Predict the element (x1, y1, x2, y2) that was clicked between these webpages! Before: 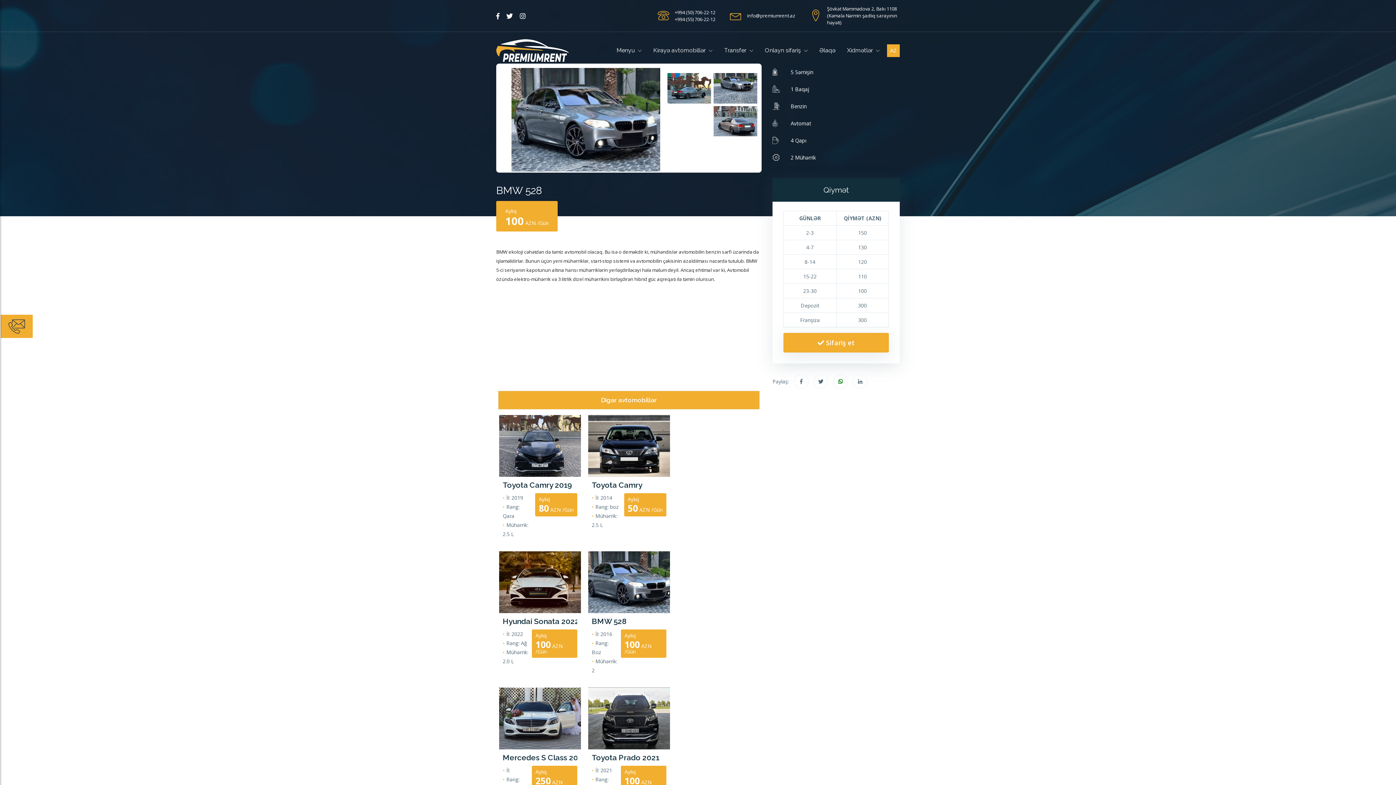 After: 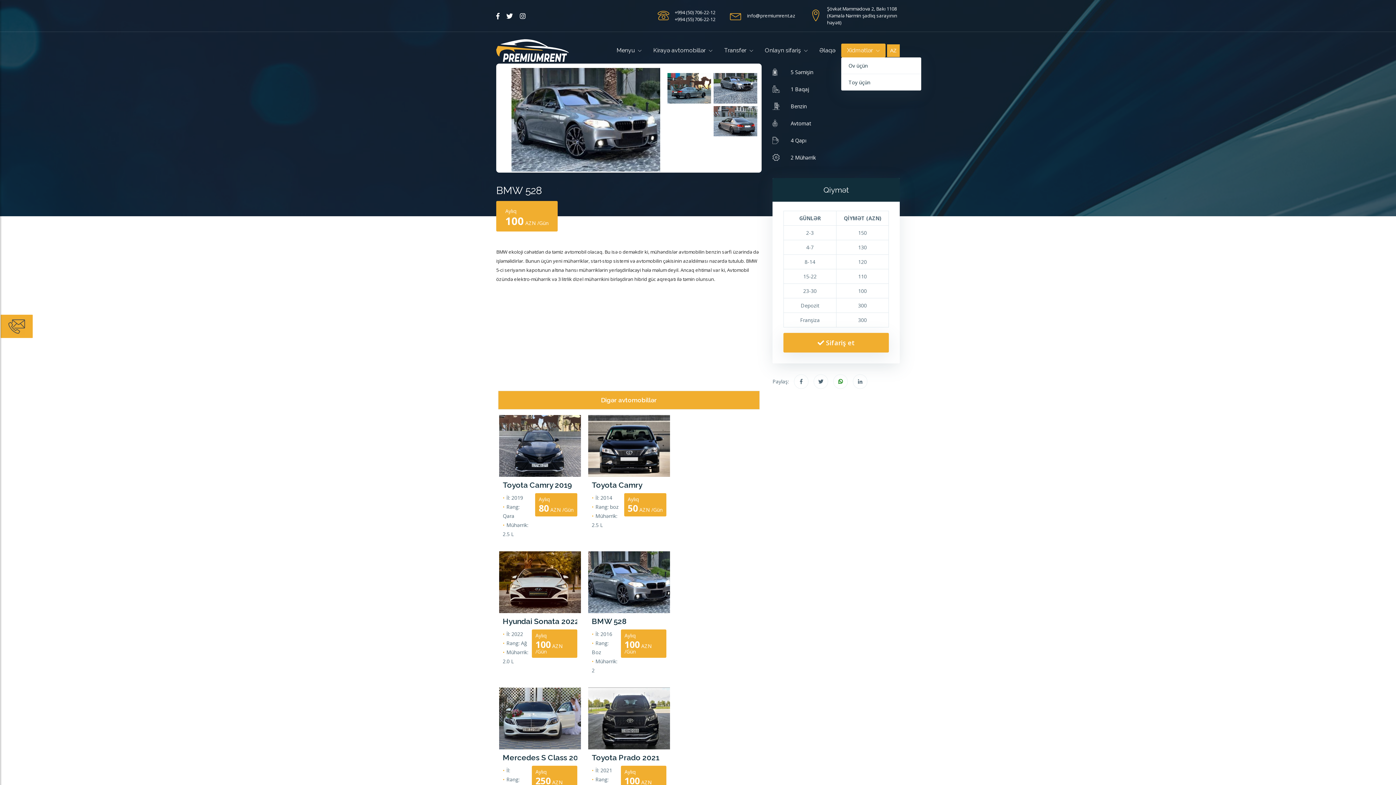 Action: bbox: (841, 43, 885, 57) label: Xidmətlər 